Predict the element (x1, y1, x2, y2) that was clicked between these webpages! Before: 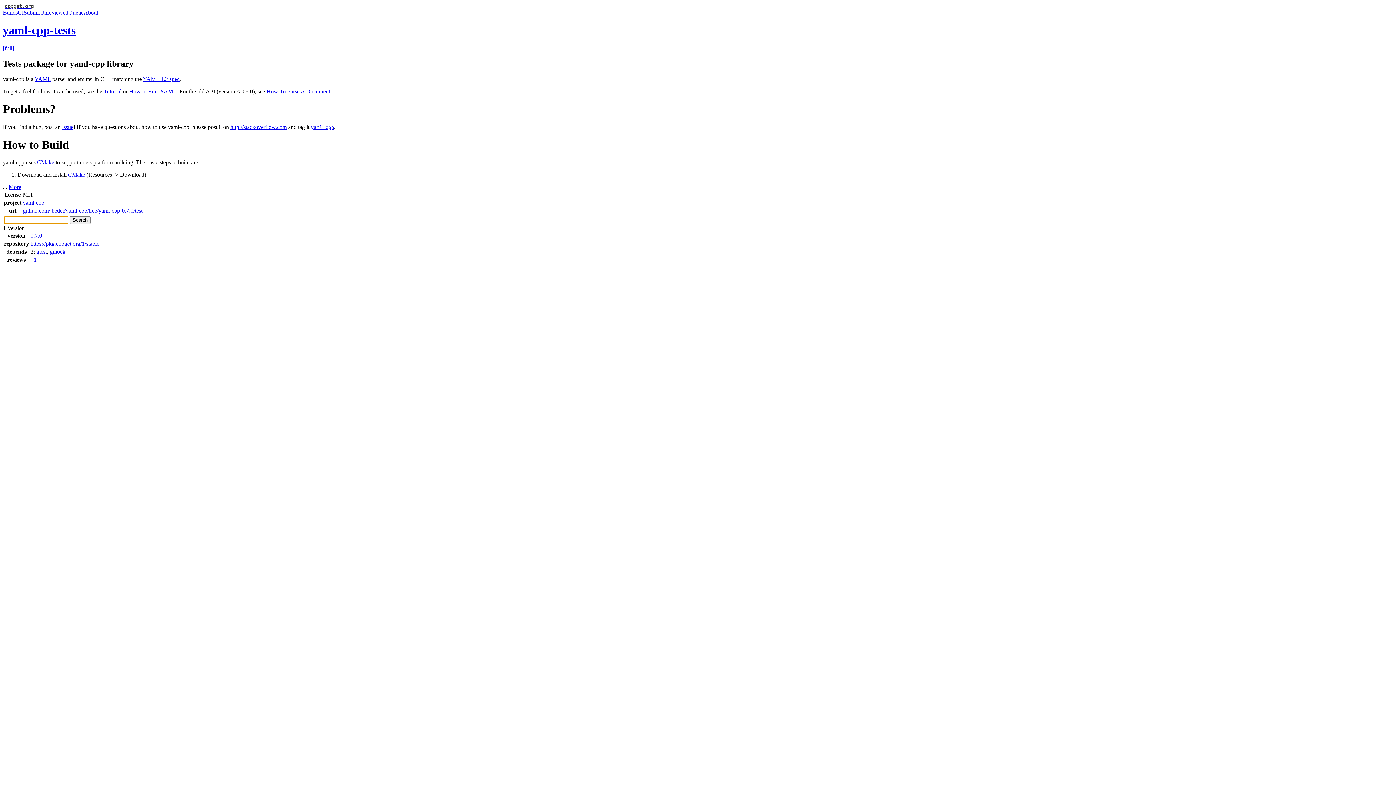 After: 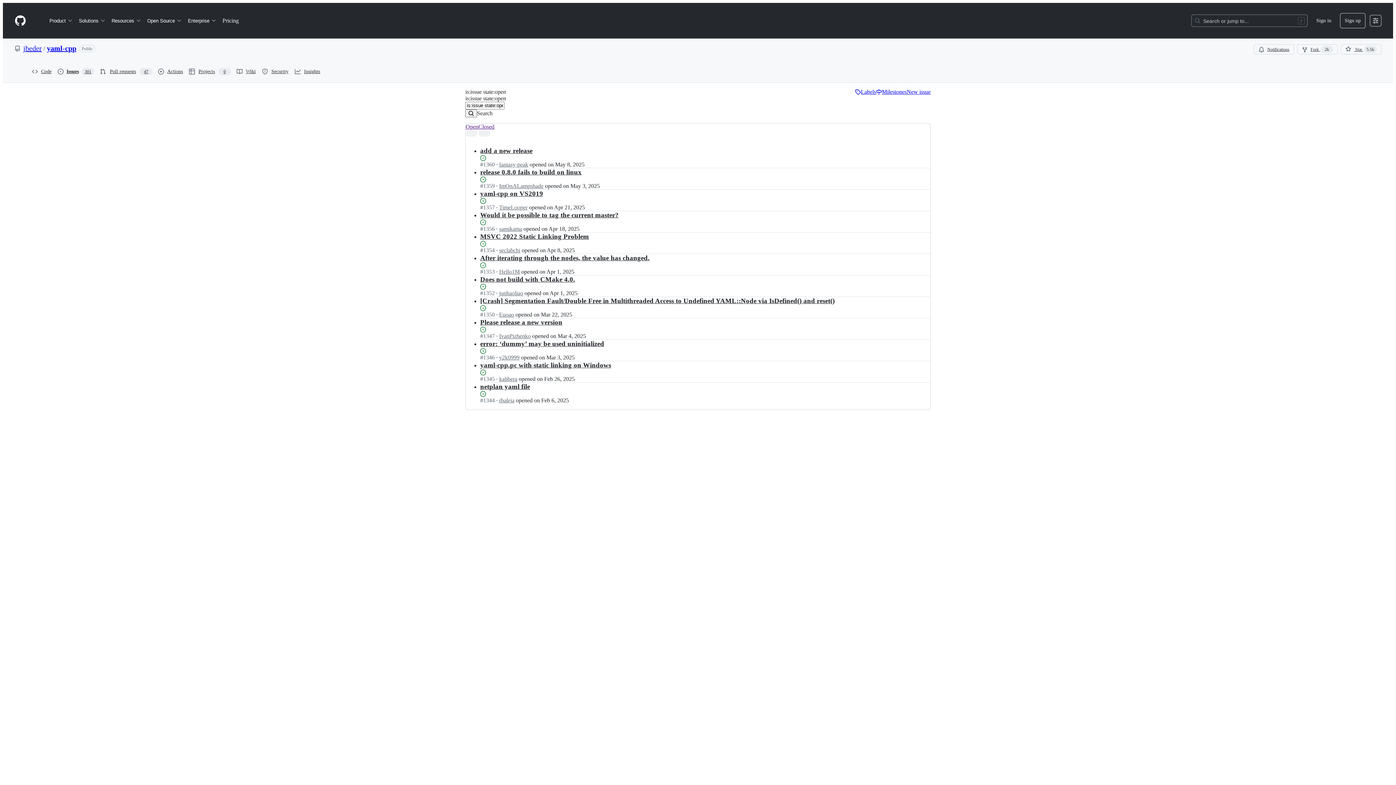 Action: bbox: (62, 123, 73, 130) label: issue